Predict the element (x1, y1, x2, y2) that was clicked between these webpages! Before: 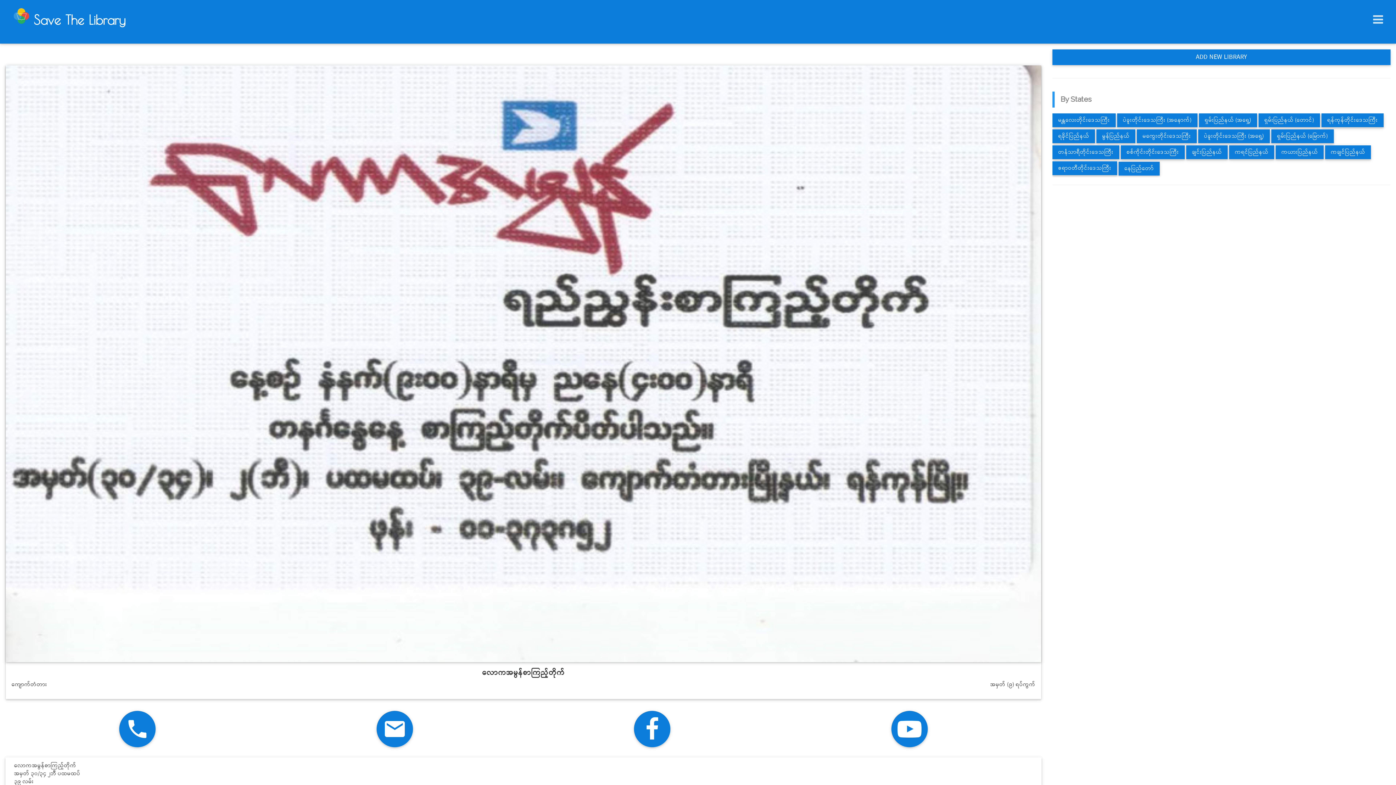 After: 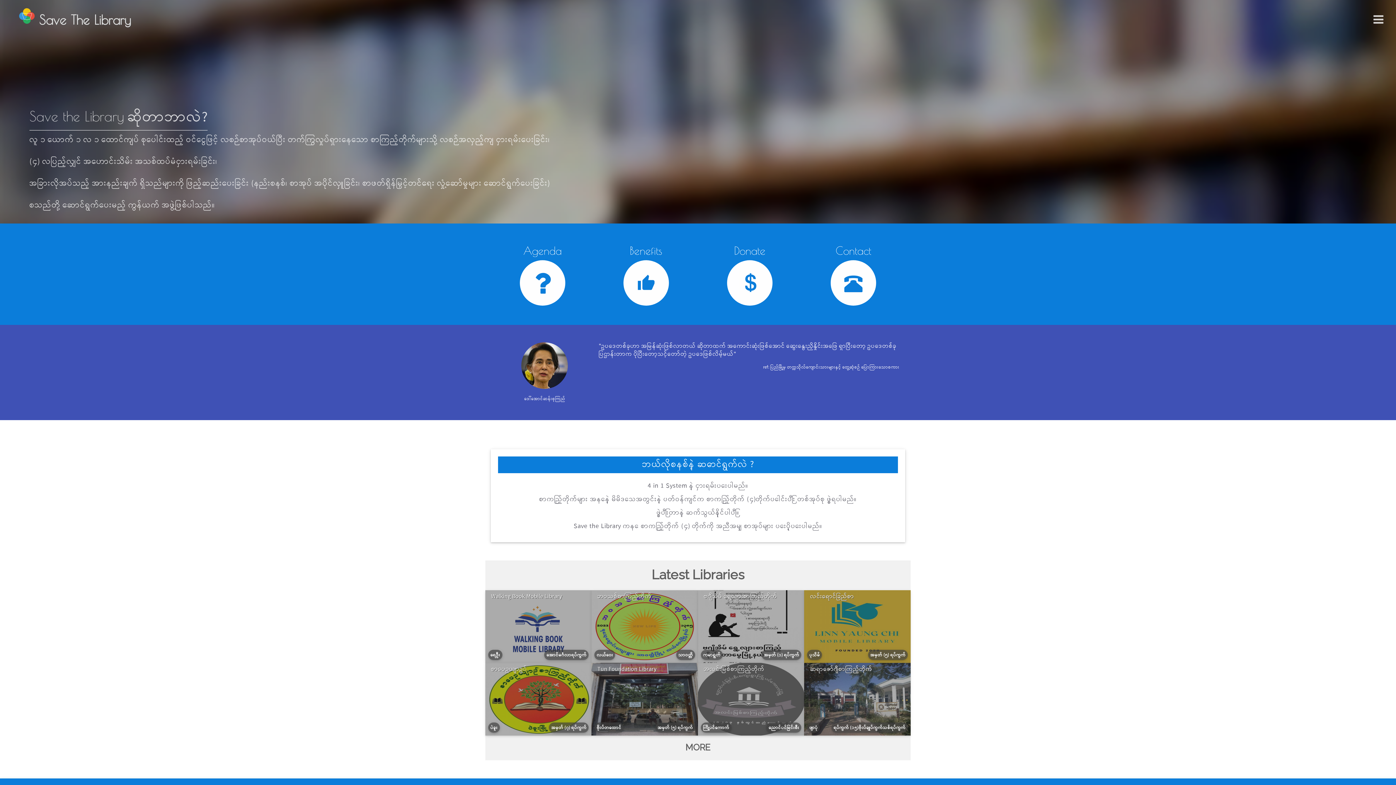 Action: label:  Save The Library bbox: (12, 7, 125, 25)